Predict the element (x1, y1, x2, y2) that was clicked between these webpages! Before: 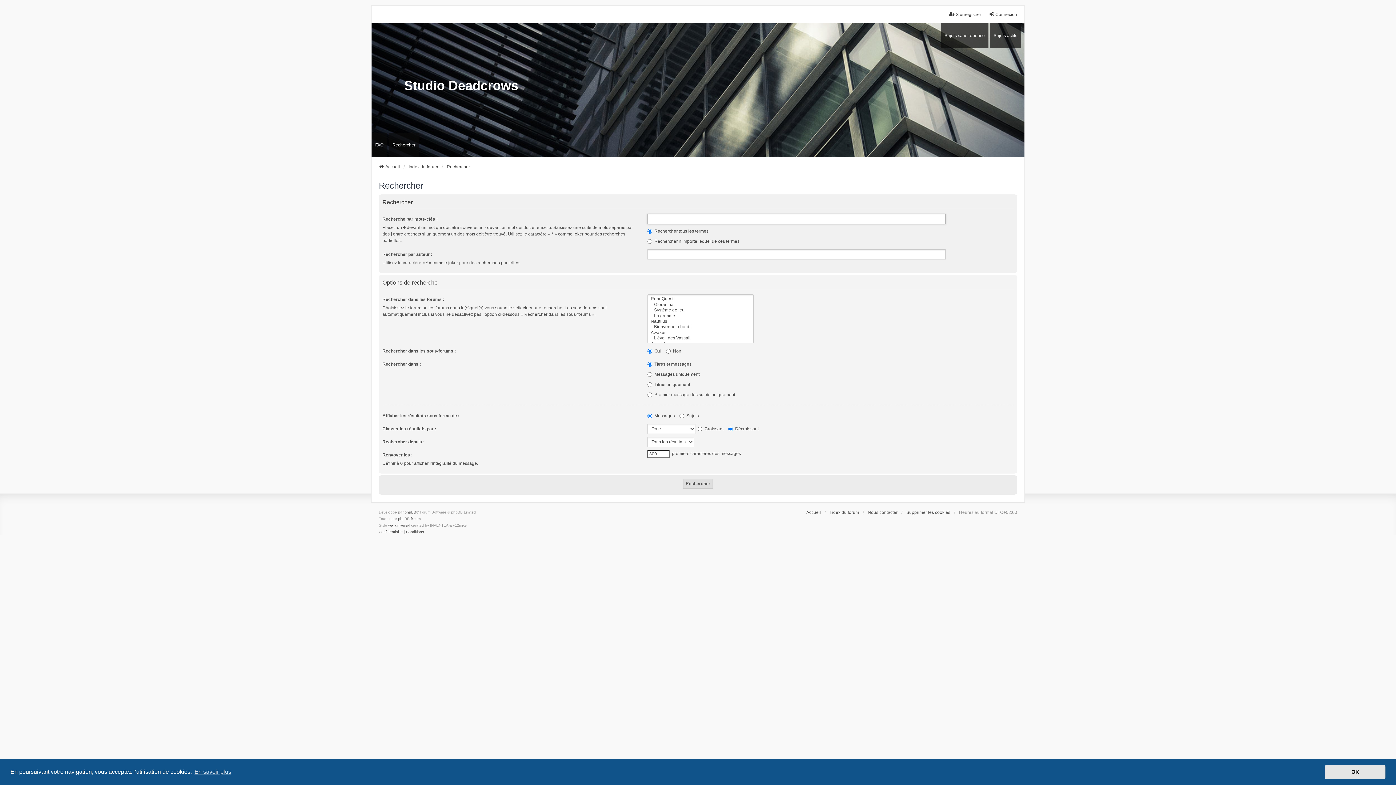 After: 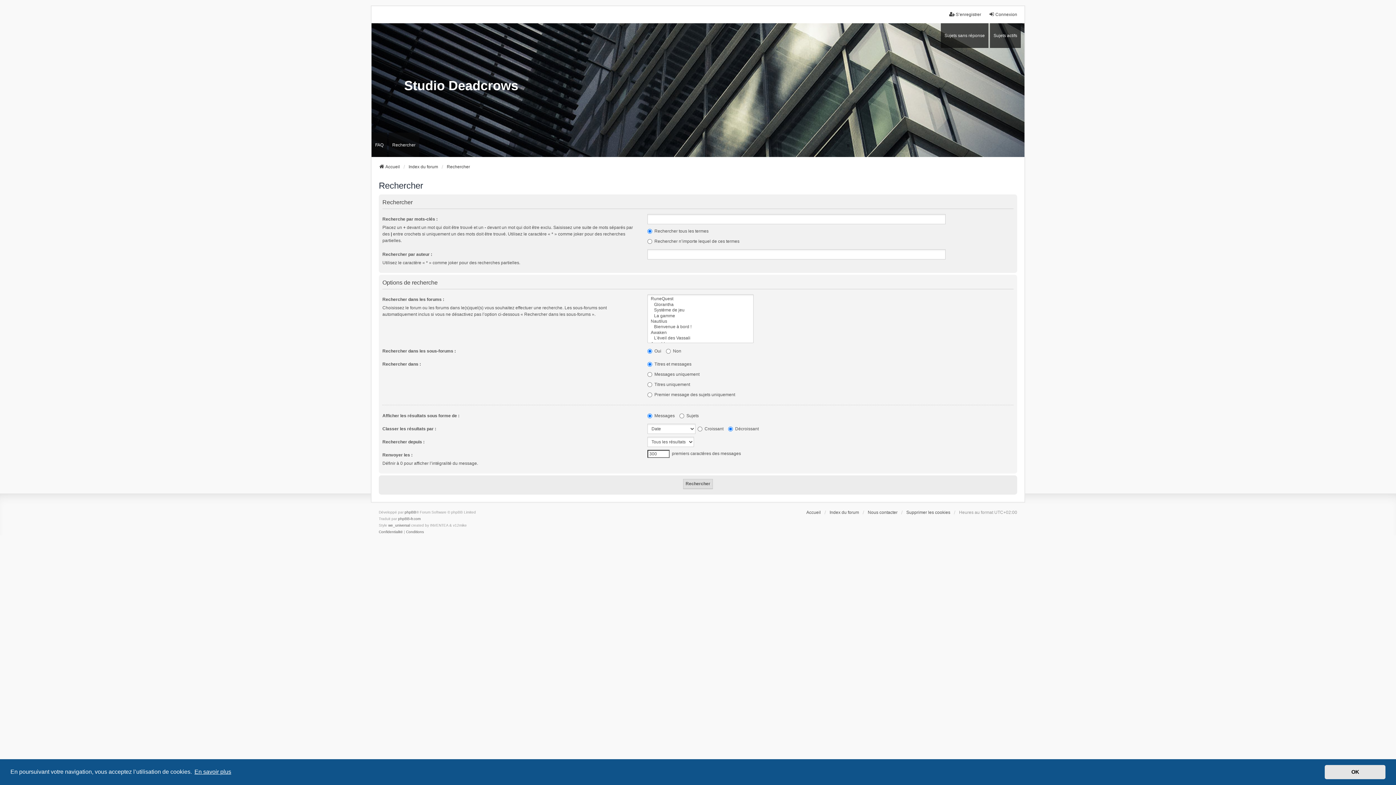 Action: bbox: (193, 766, 232, 777) label: learn more about cookies